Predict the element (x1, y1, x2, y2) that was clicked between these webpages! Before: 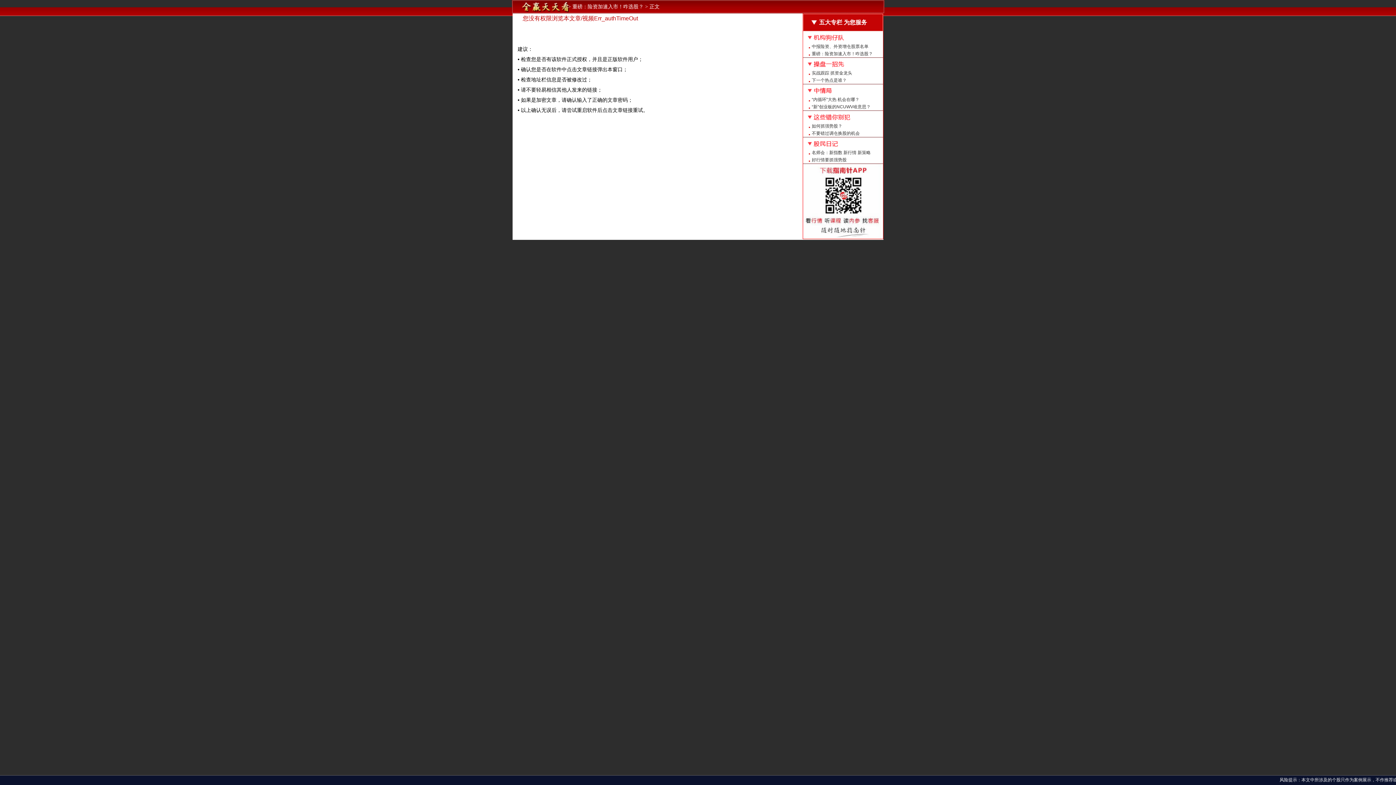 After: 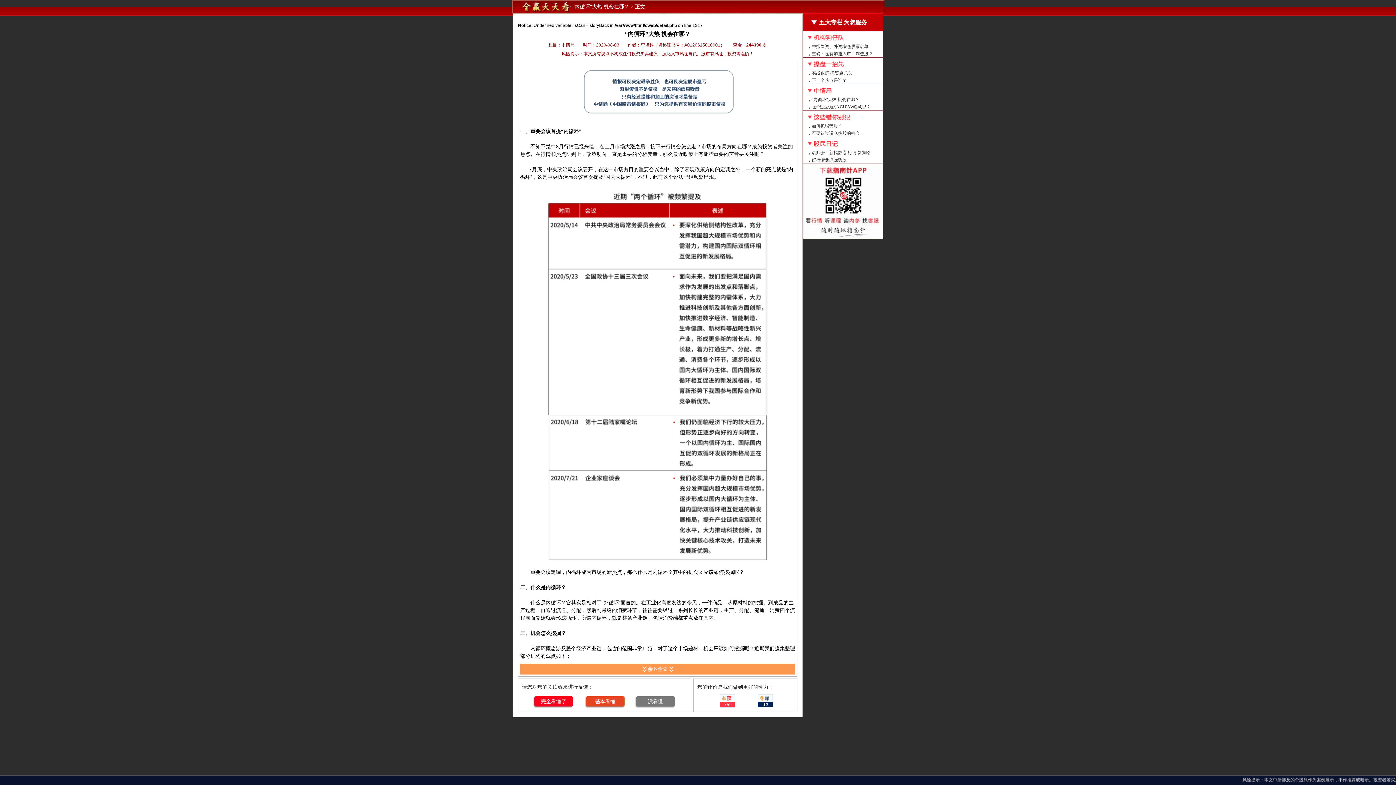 Action: bbox: (803, 96, 883, 103) label: “内循环”大热 机会在哪？